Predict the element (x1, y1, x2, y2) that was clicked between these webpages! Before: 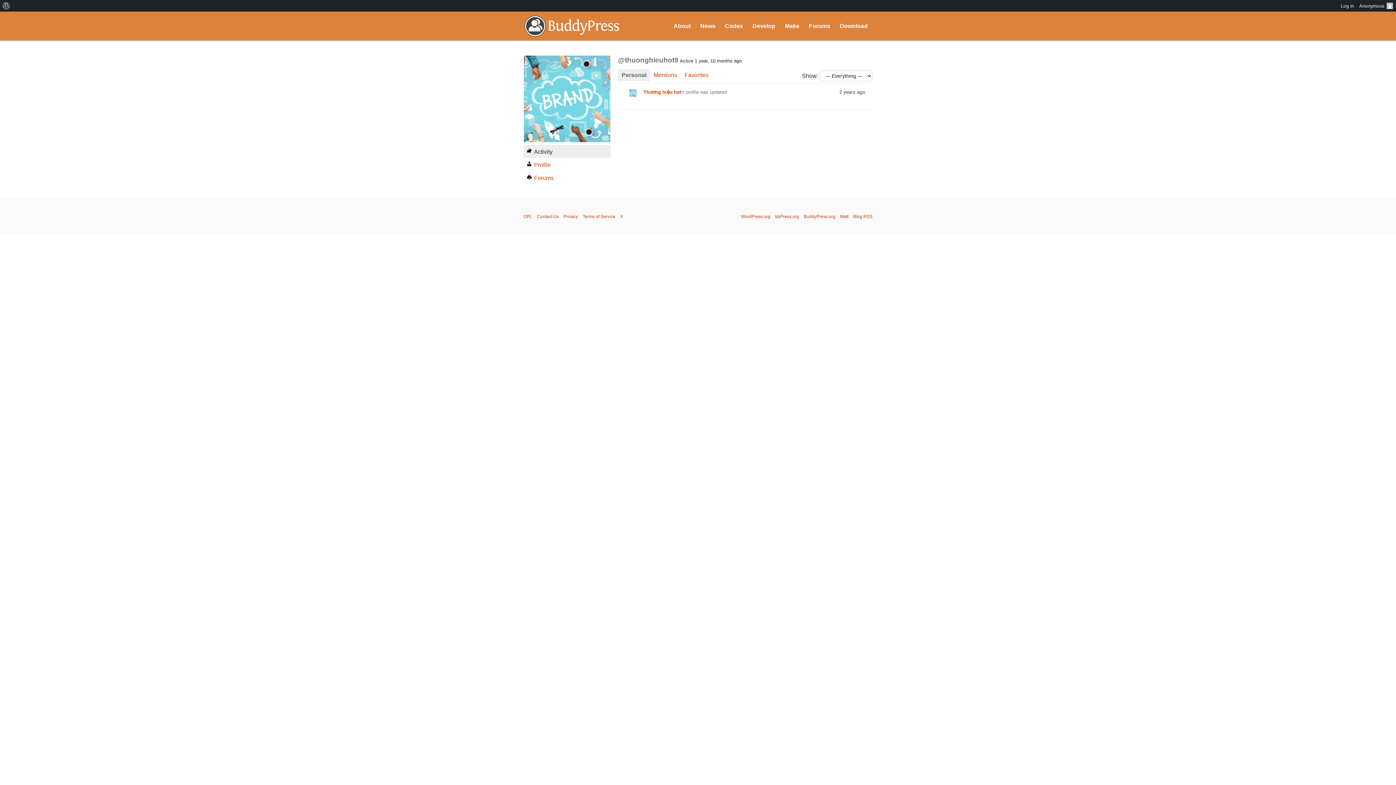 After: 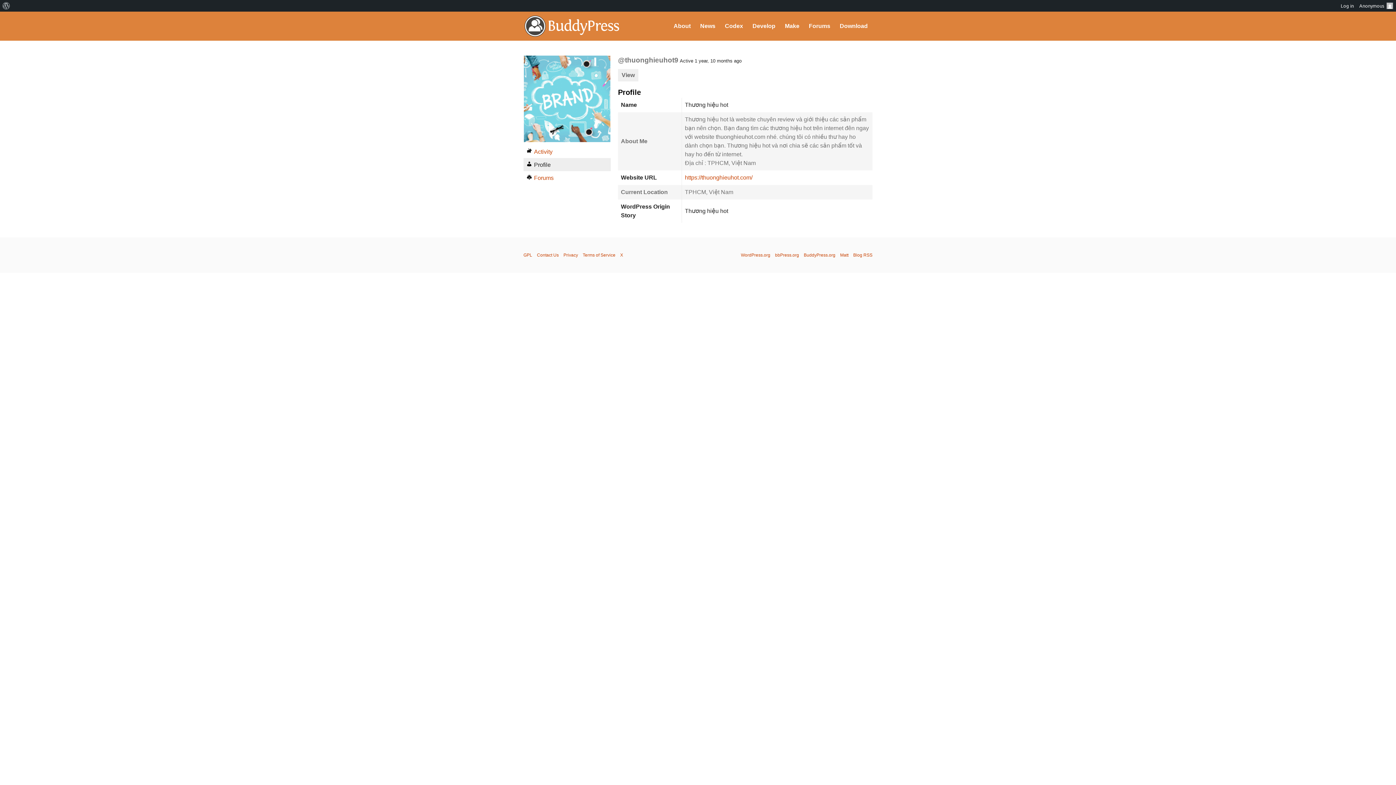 Action: bbox: (643, 89, 681, 94) label: Thương hiệu hot